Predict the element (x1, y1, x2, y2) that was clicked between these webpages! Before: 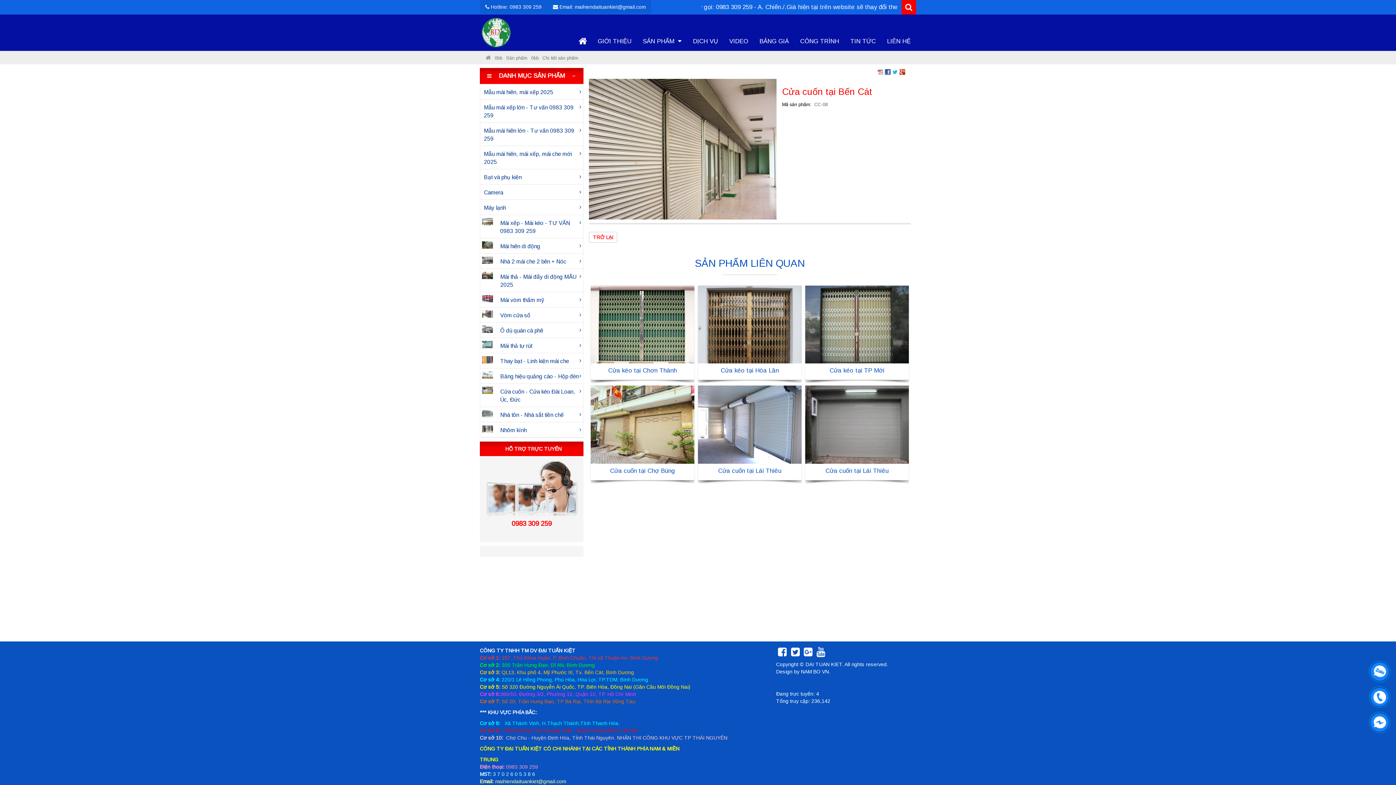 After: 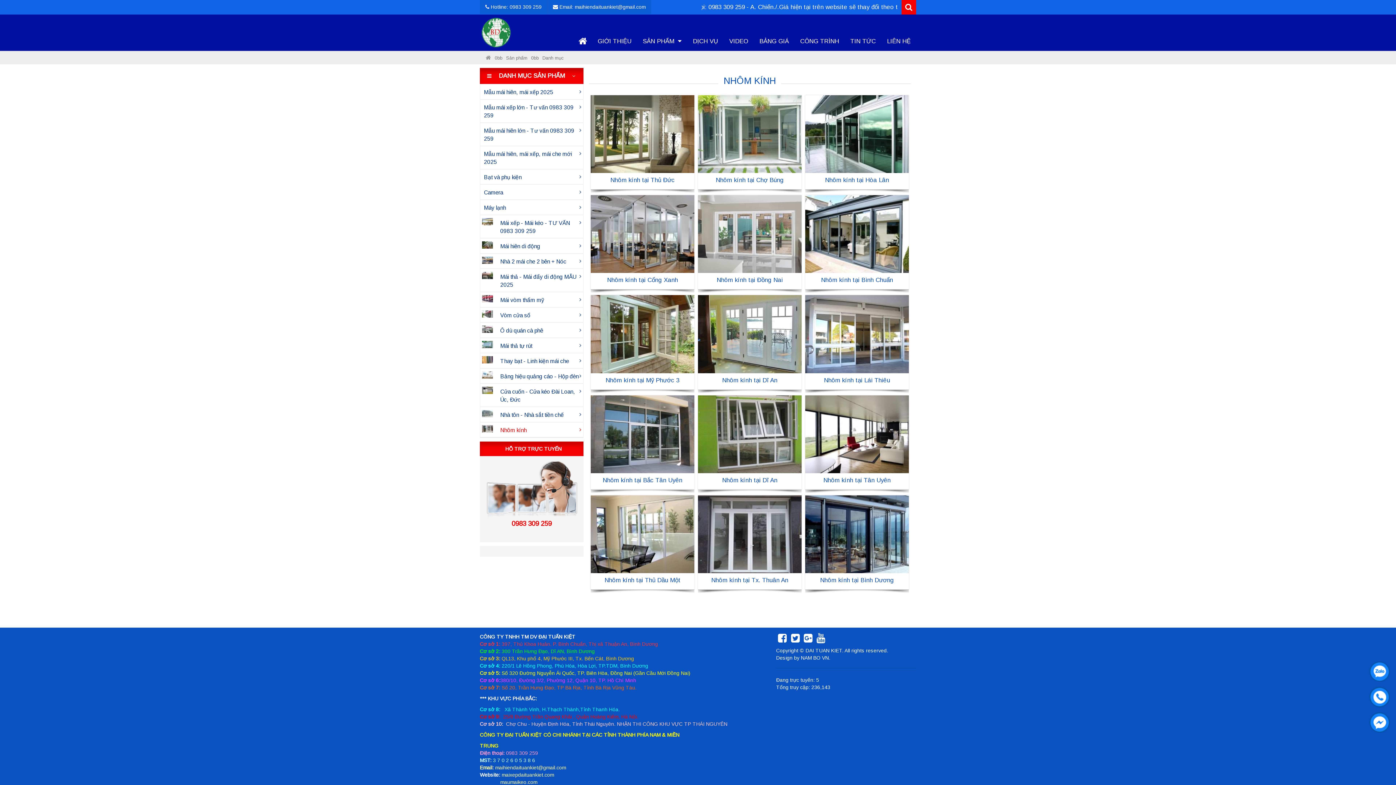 Action: label: Nhôm kính bbox: (480, 424, 583, 436)